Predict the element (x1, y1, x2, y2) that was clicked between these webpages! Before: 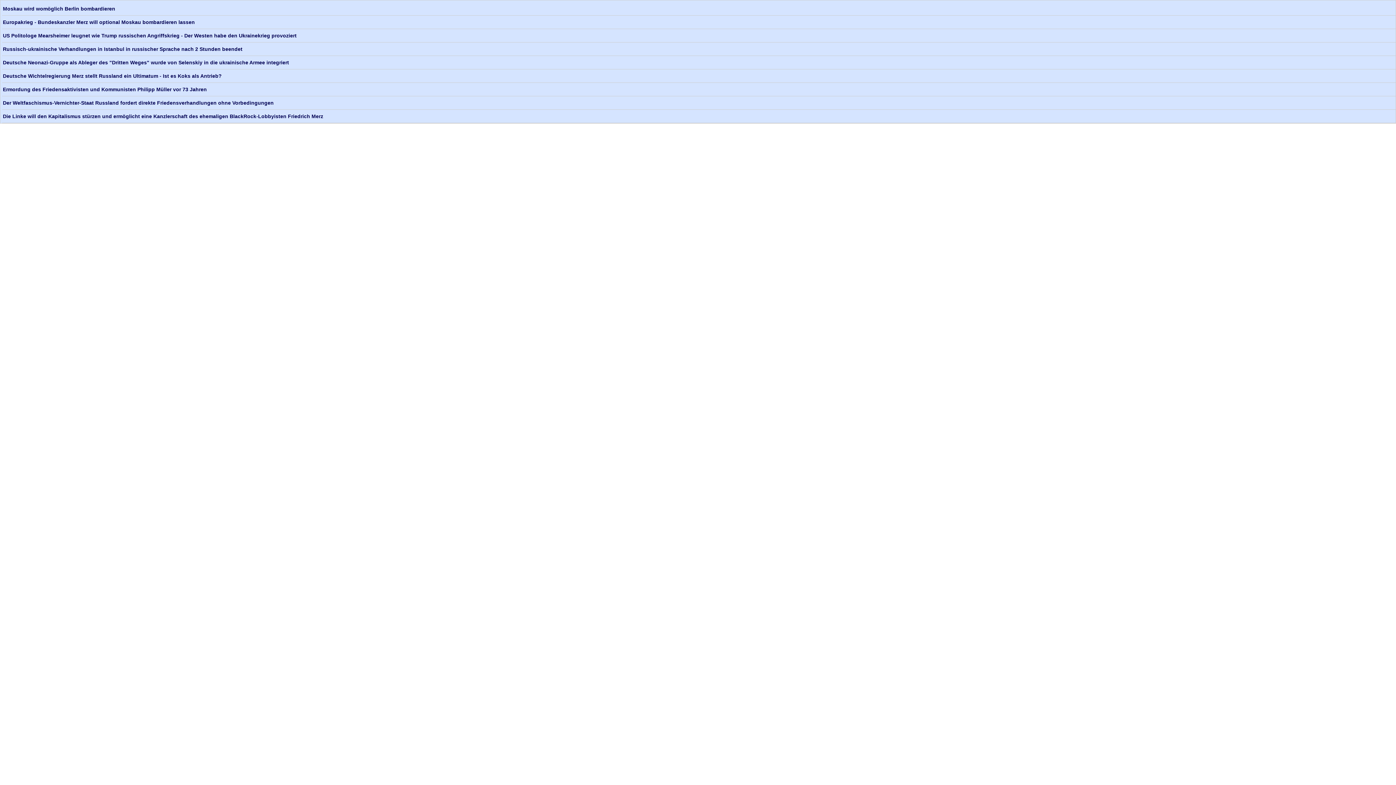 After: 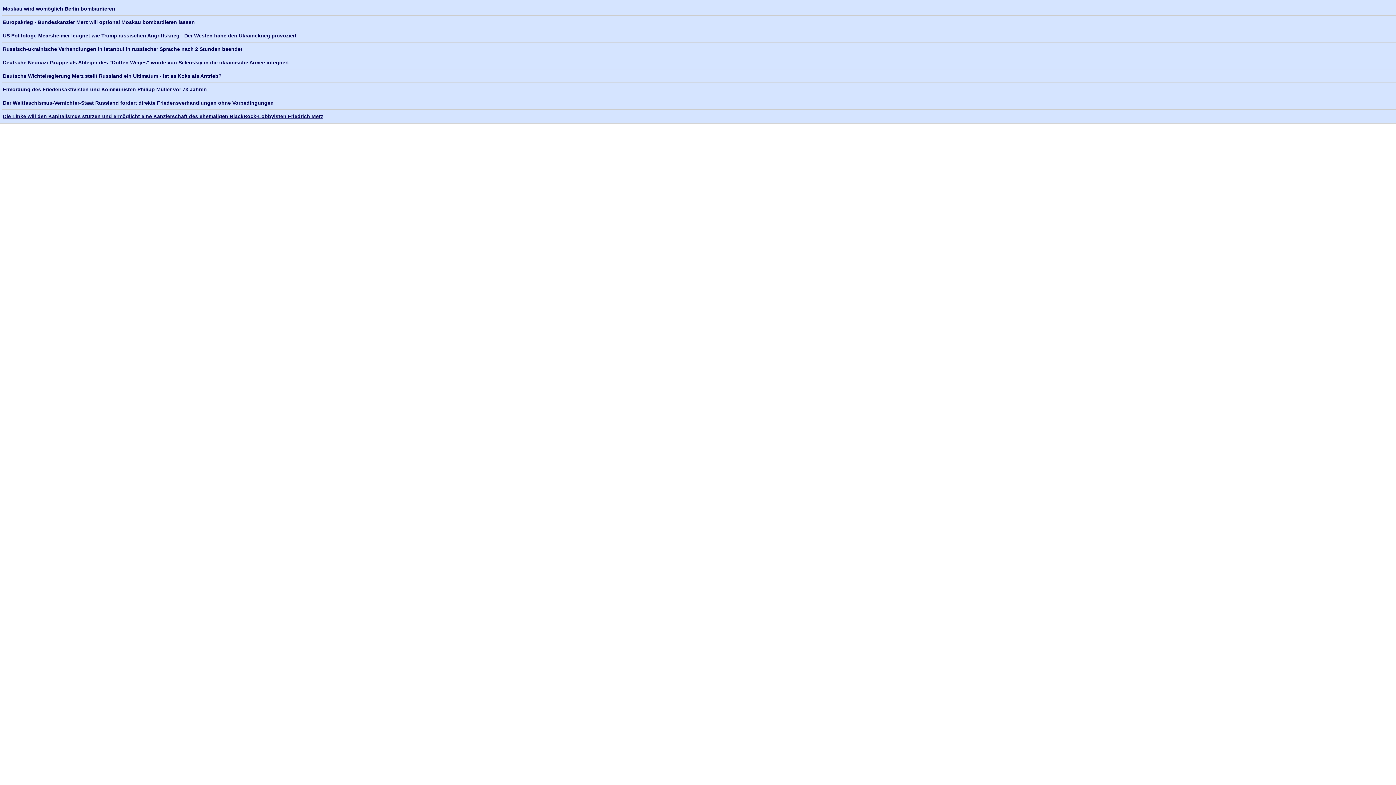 Action: bbox: (2, 113, 323, 119) label: Die Linke will den Kapitalismus stürzen und ermöglicht eine Kanzlerschaft des ehemaligen BlackRock-Lobbyisten Friedrich Merz